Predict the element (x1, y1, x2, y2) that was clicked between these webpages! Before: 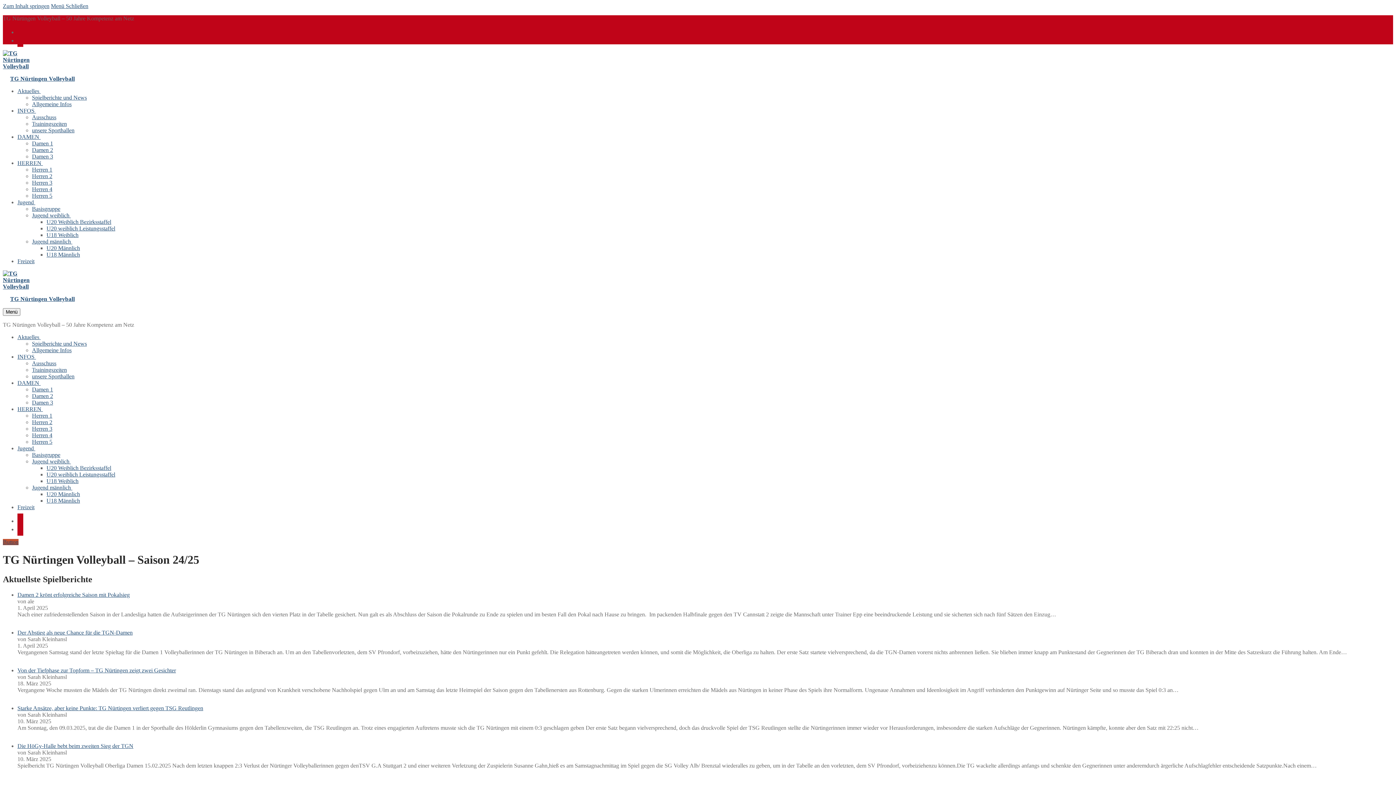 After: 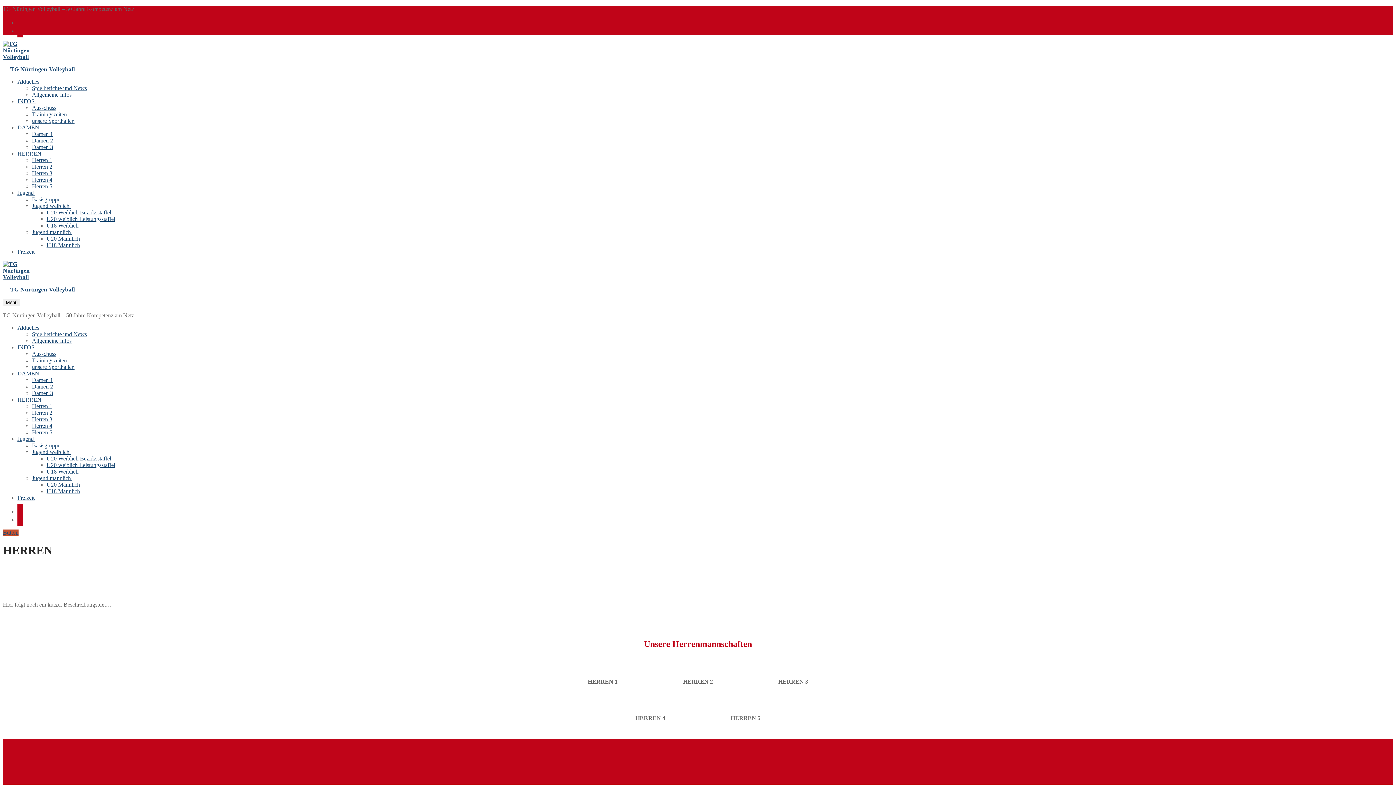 Action: label: HERREN  bbox: (17, 406, 42, 412)